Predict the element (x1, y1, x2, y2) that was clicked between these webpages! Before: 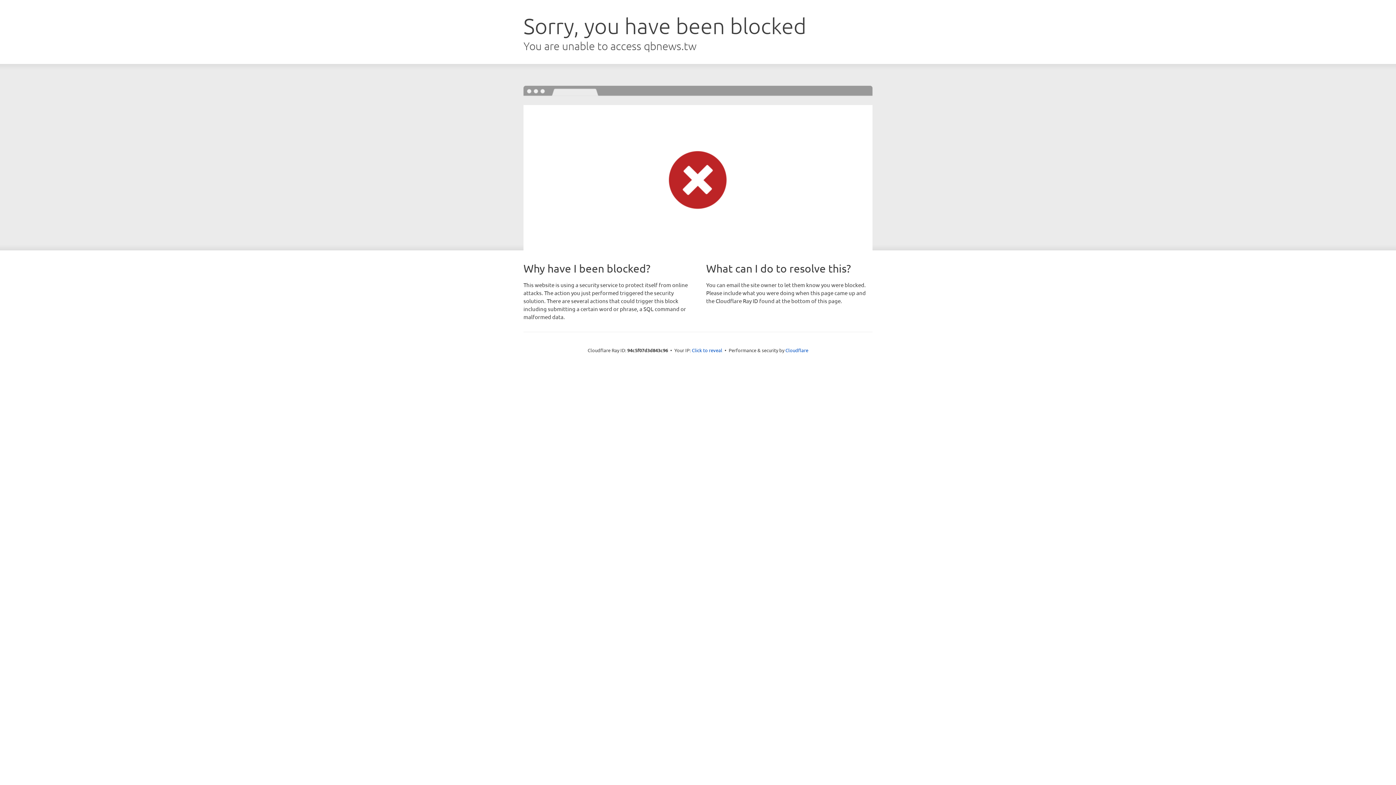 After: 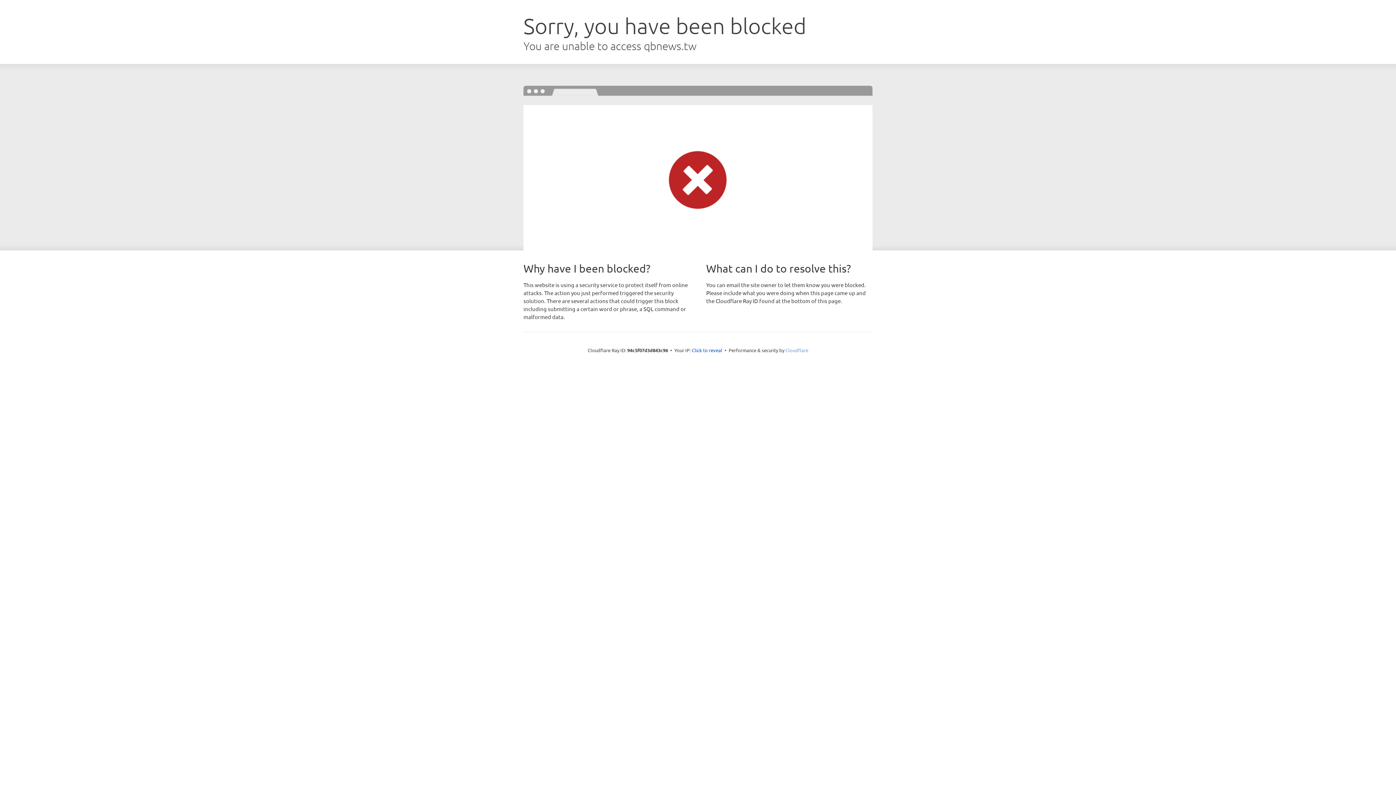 Action: bbox: (785, 347, 808, 353) label: Cloudflare